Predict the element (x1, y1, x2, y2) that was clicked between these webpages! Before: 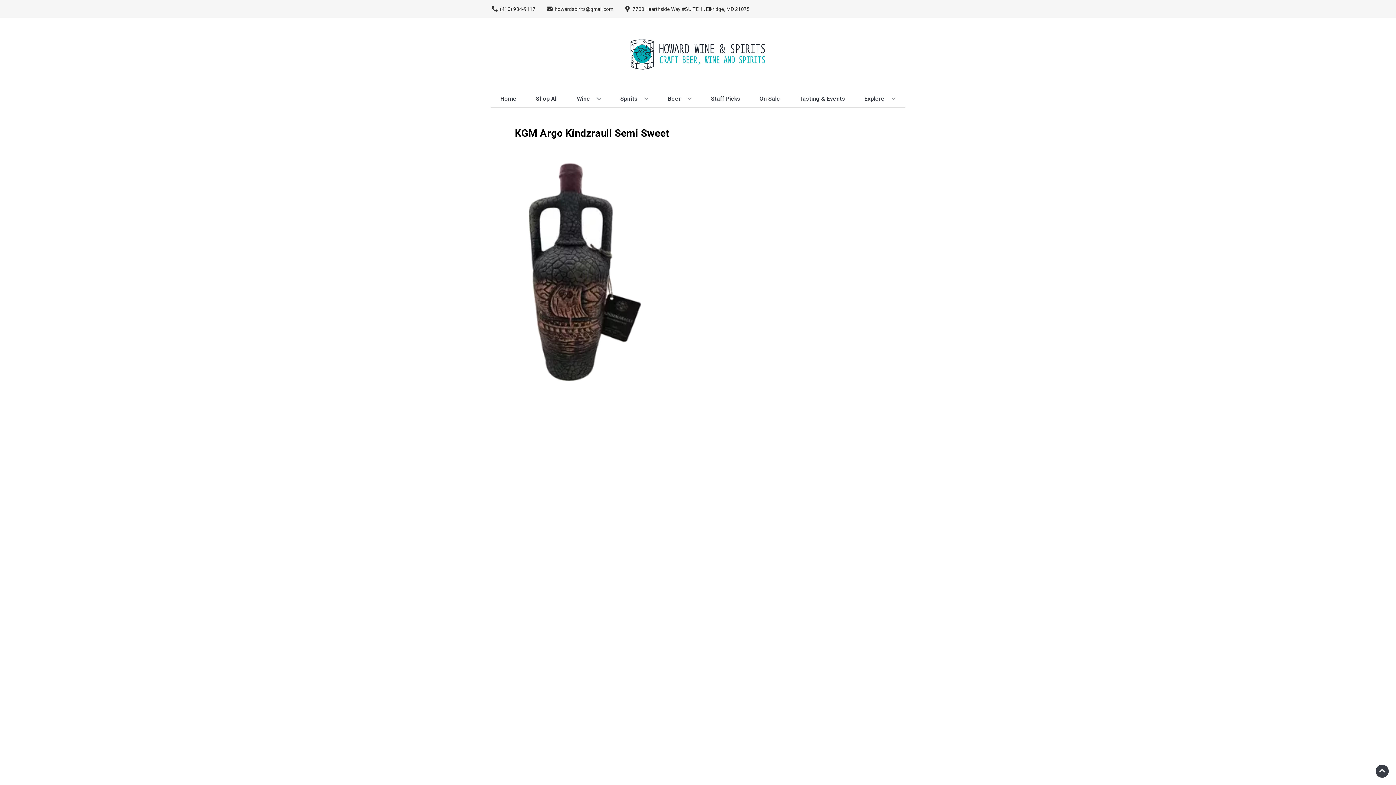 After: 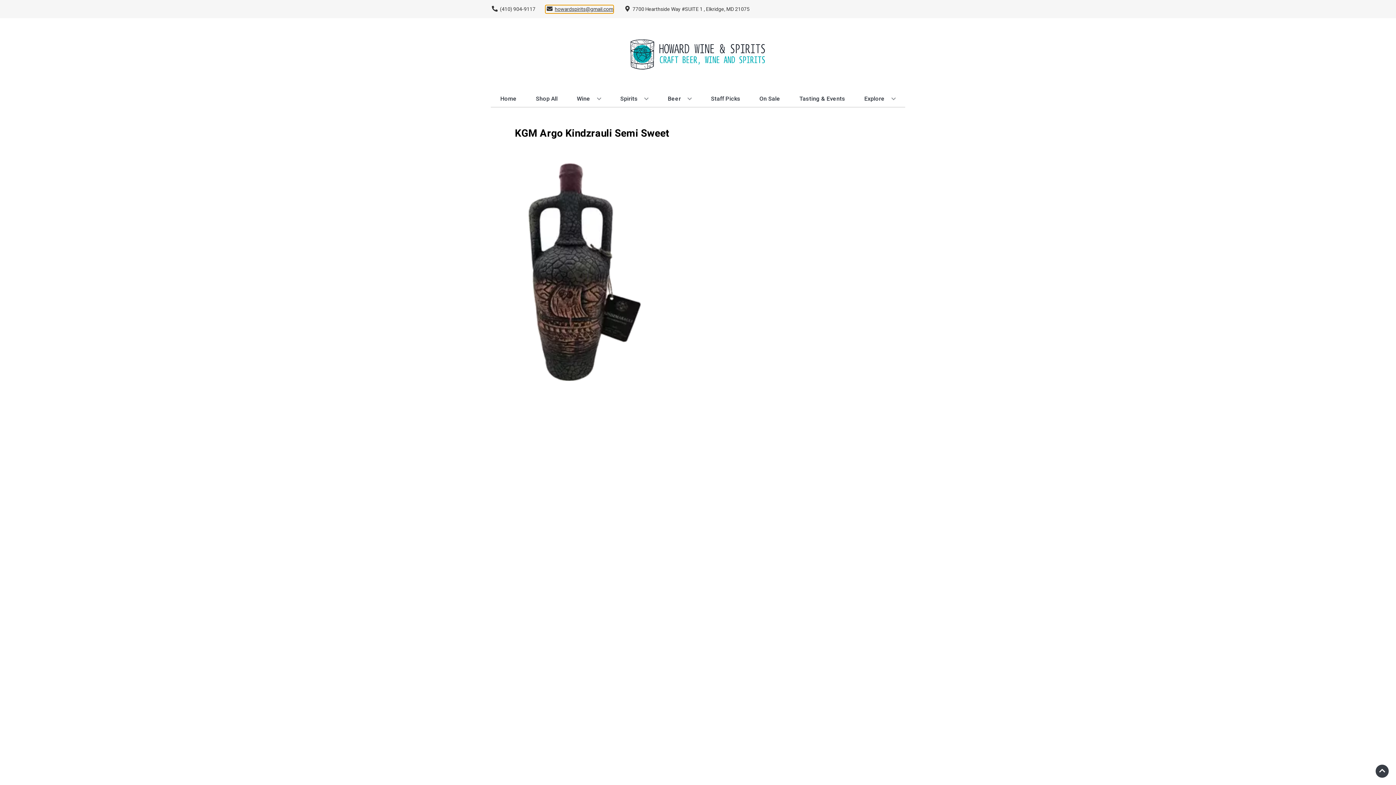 Action: bbox: (545, 5, 613, 12) label: Store Email address is howardspirits@gmail.com Clicking will open a link in a new tab